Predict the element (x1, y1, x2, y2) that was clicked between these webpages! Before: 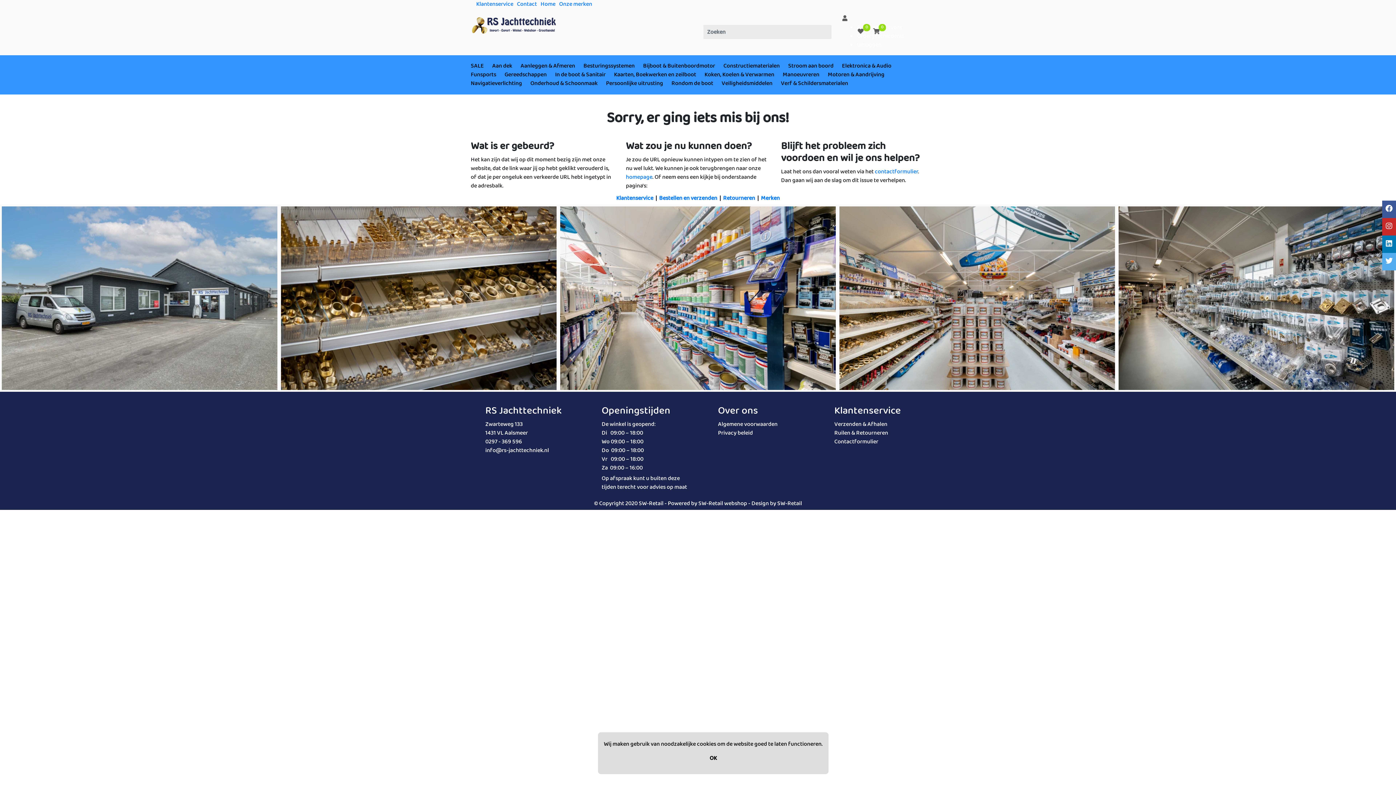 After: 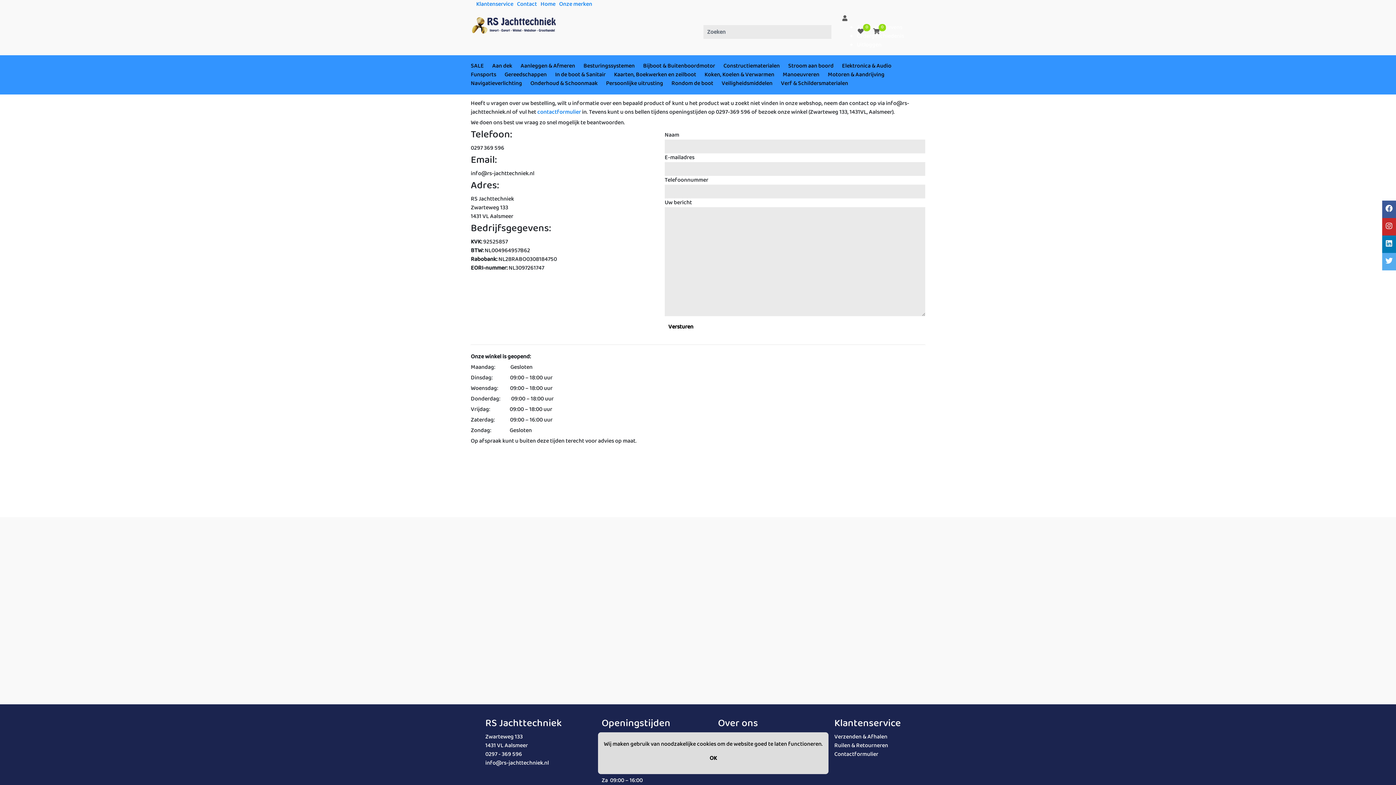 Action: label: Contactformulier bbox: (834, 437, 878, 446)